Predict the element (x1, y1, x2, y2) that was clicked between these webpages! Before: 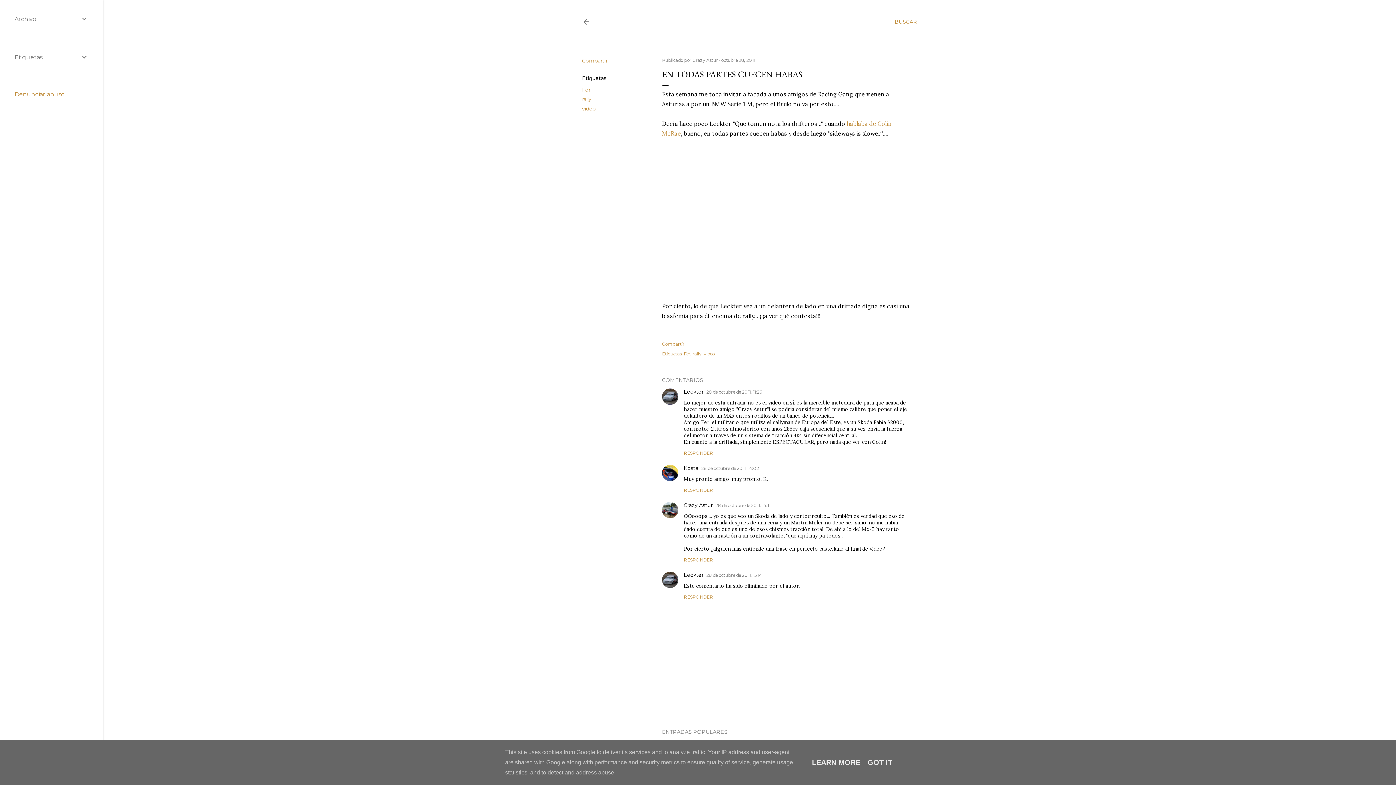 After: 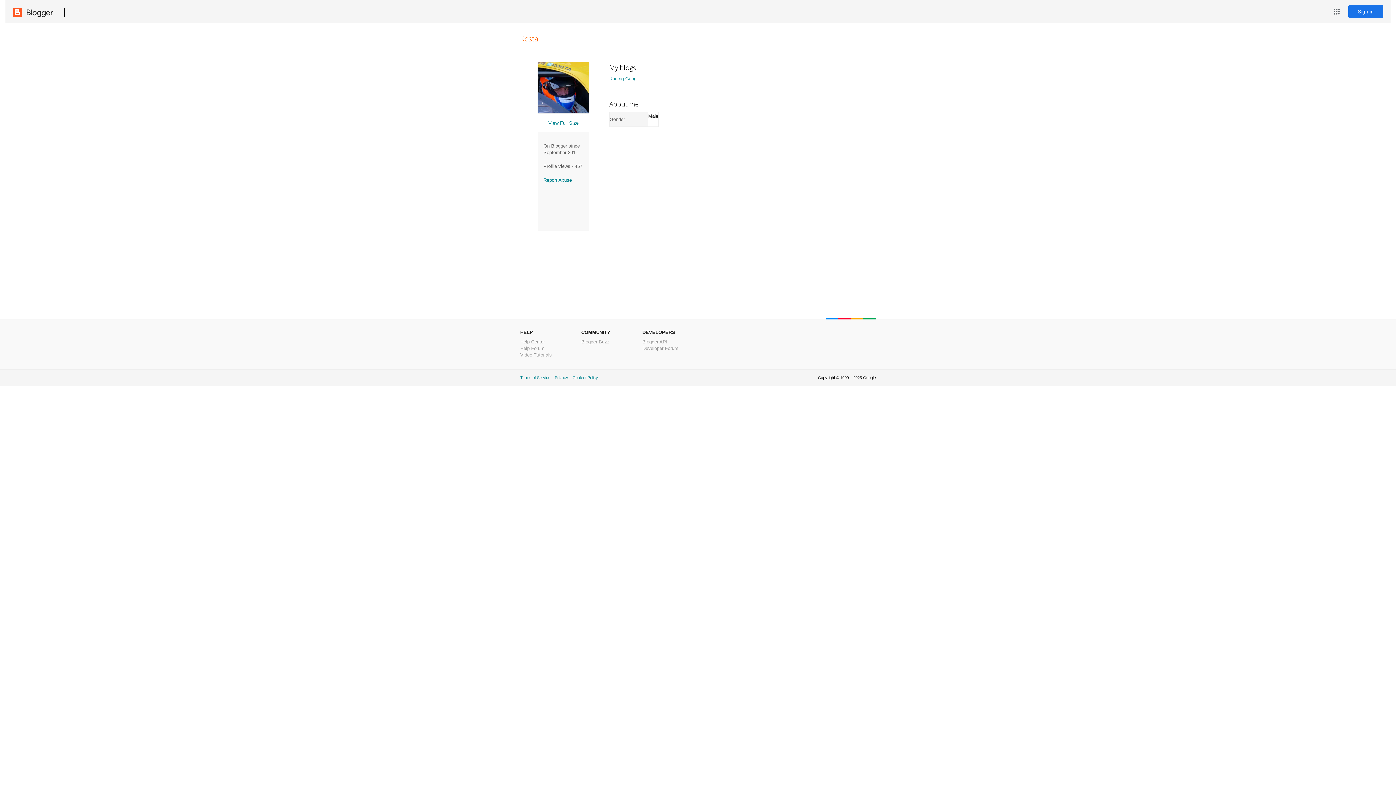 Action: bbox: (684, 465, 698, 471) label: Kosta